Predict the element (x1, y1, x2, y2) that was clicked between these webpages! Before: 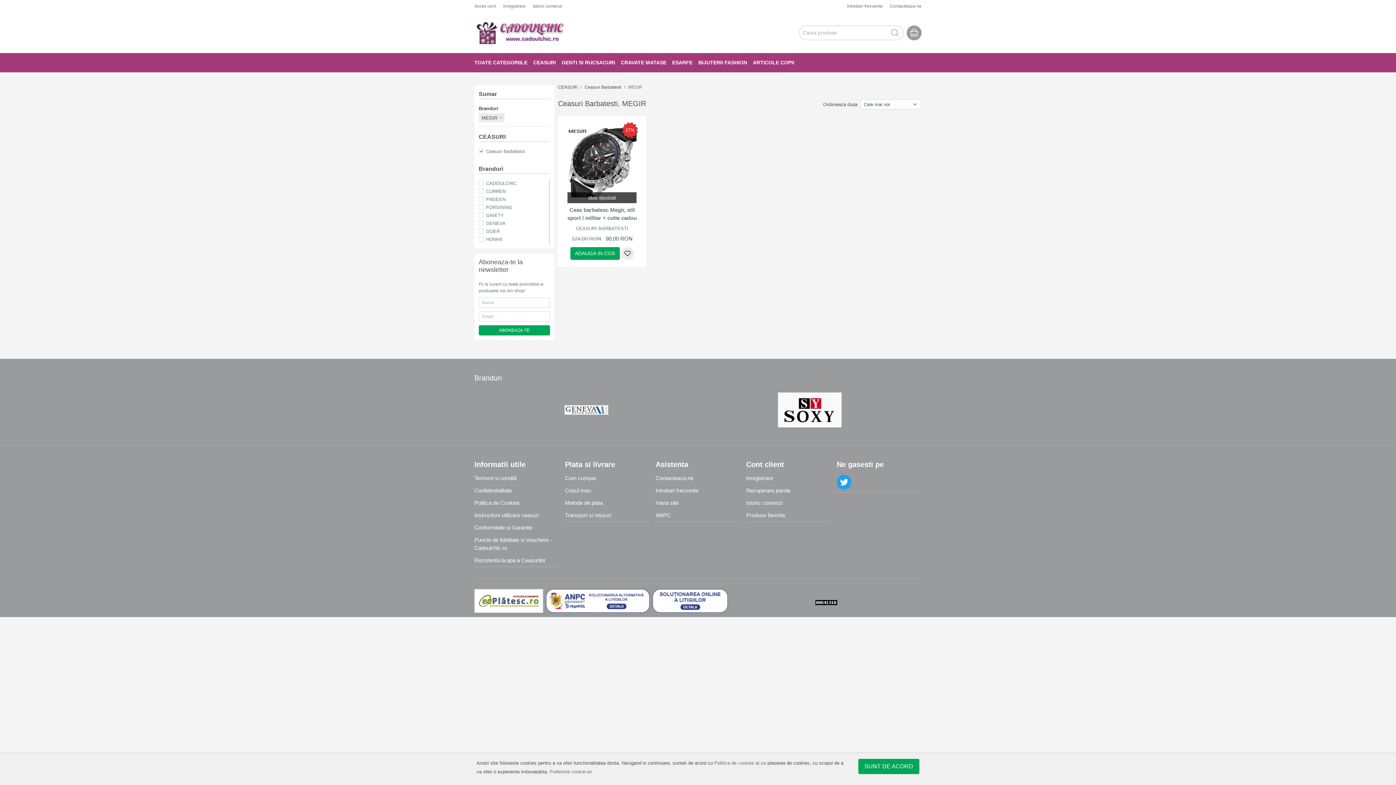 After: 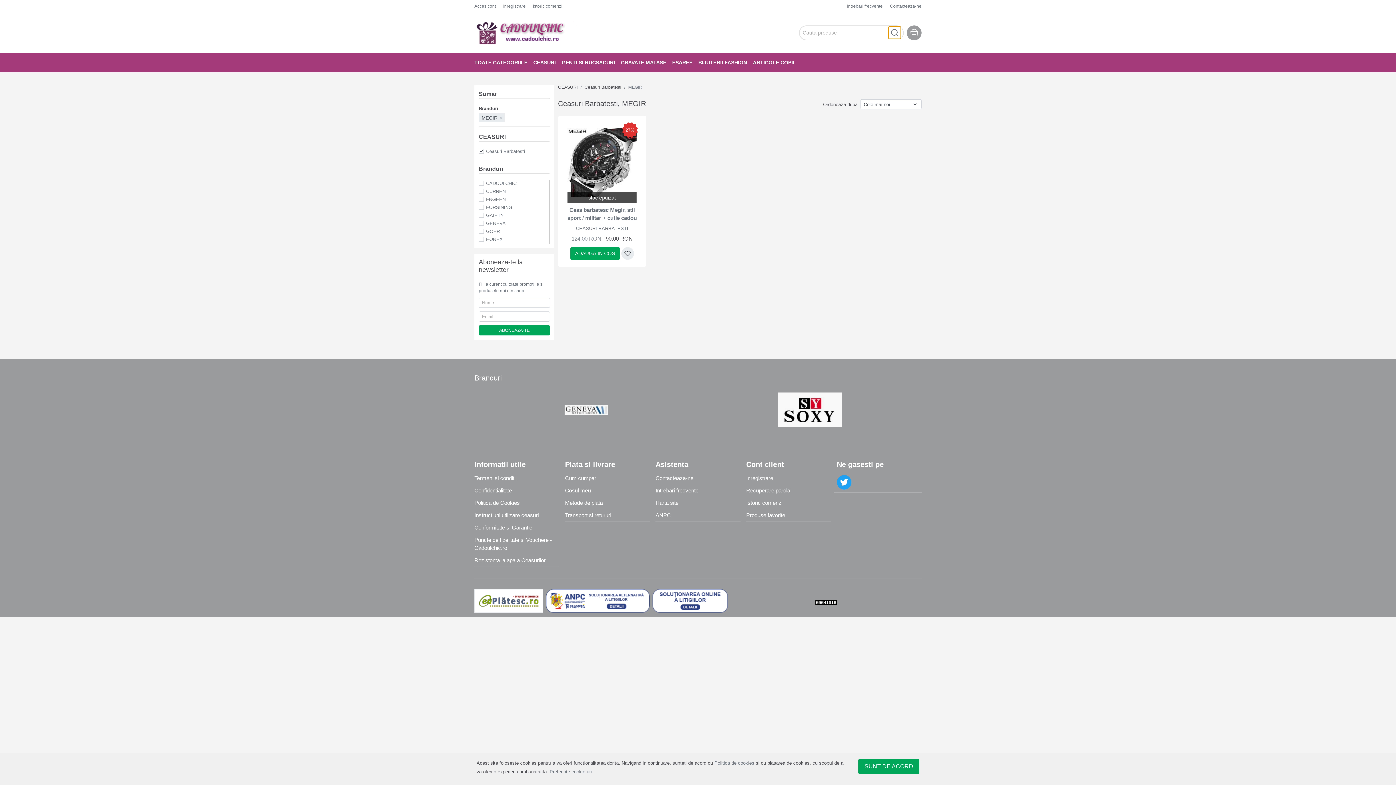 Action: bbox: (888, 26, 901, 38)